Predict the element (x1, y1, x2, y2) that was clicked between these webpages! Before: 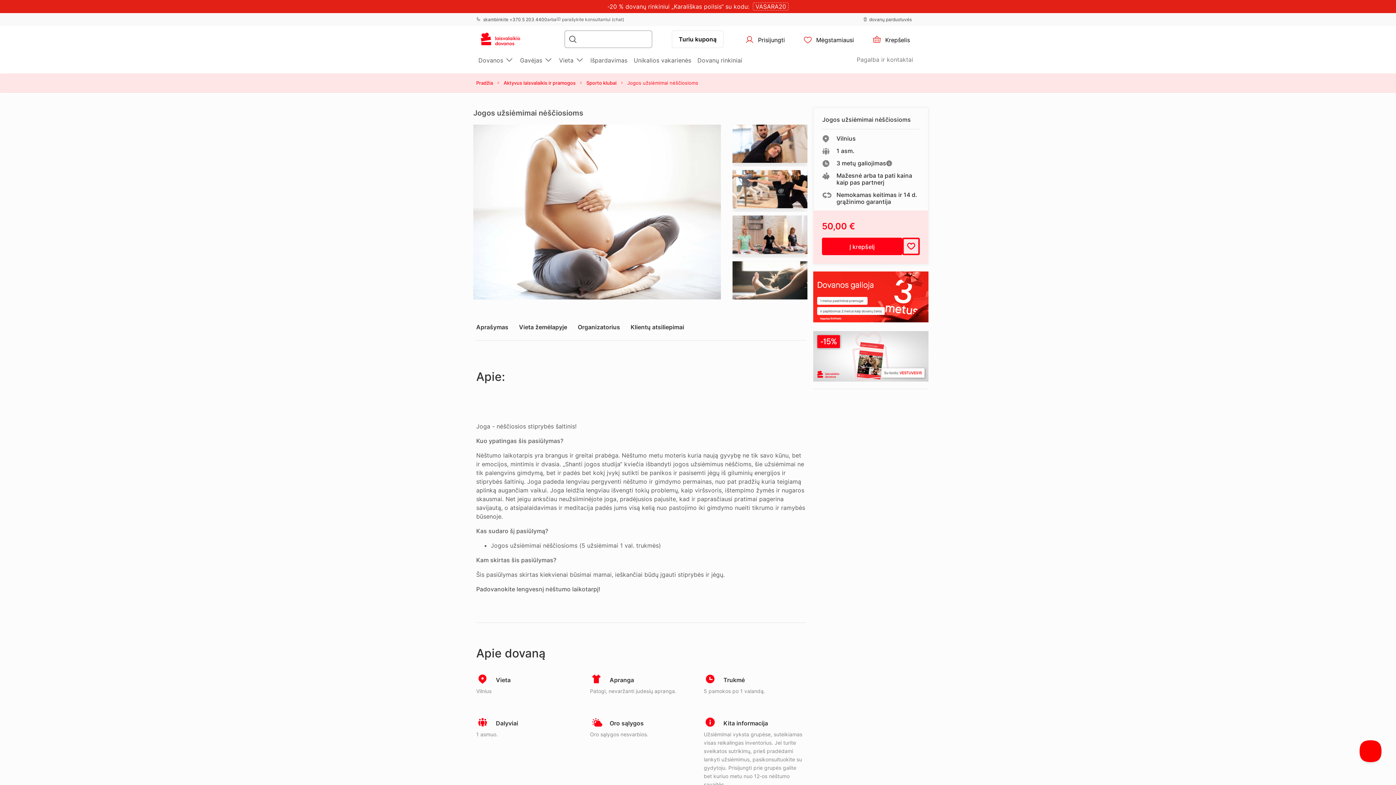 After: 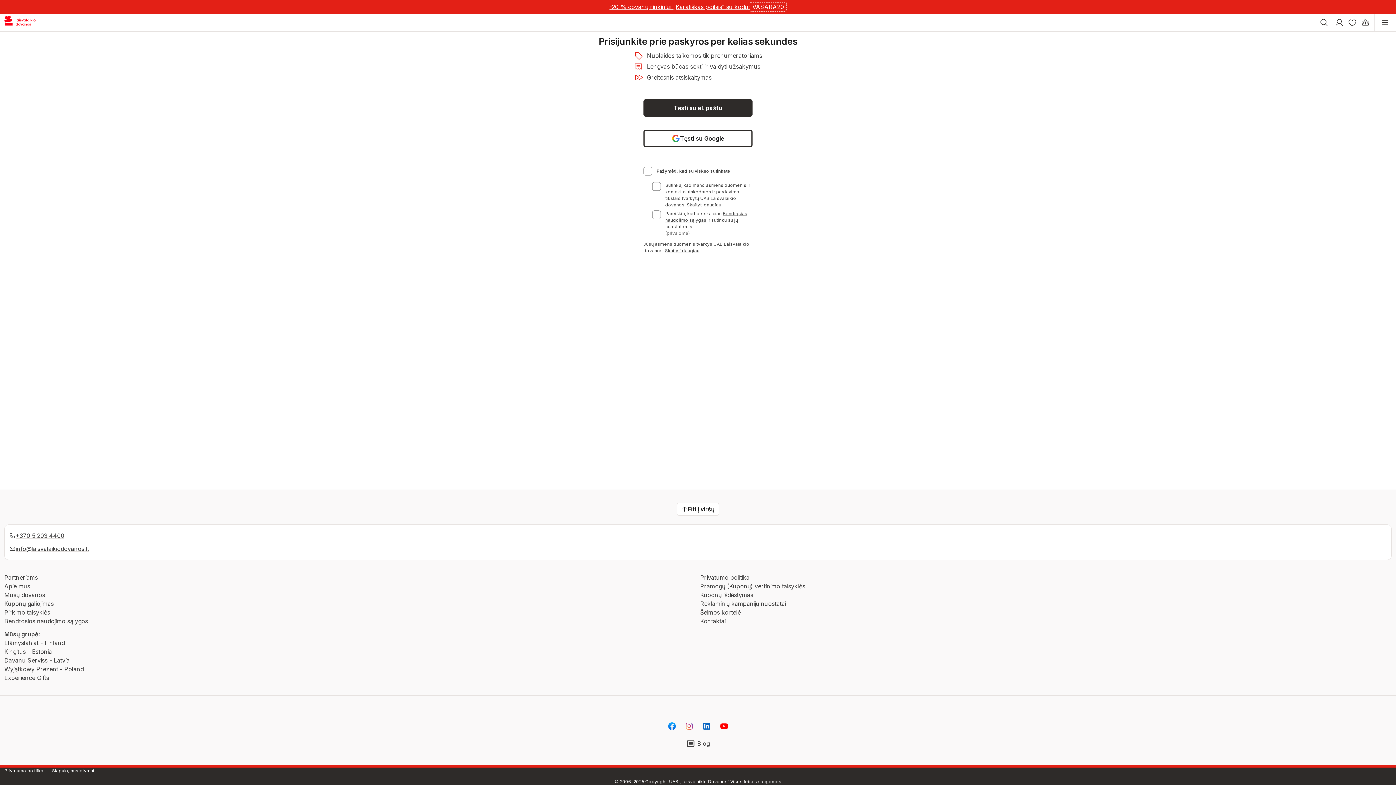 Action: label:  Prisijungti bbox: (738, 29, 791, 48)